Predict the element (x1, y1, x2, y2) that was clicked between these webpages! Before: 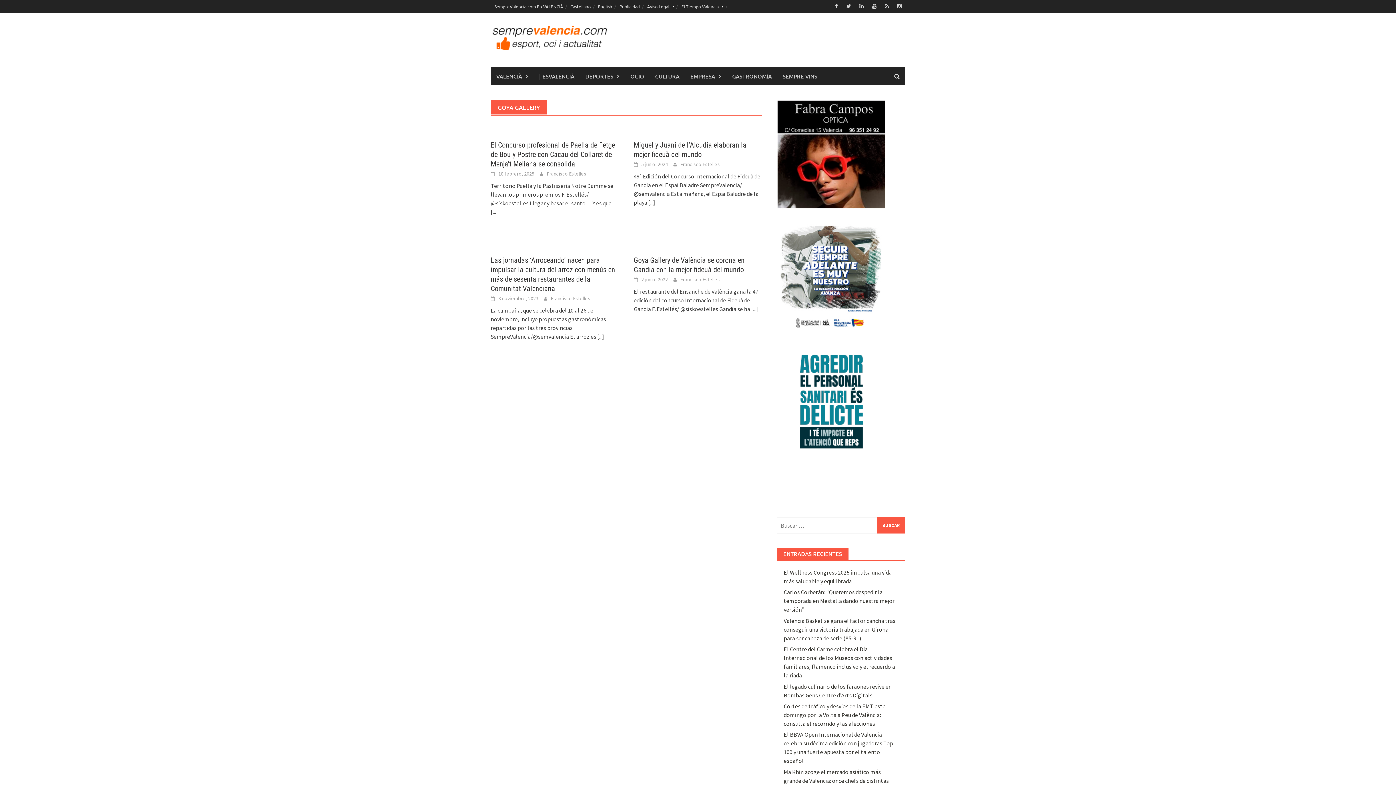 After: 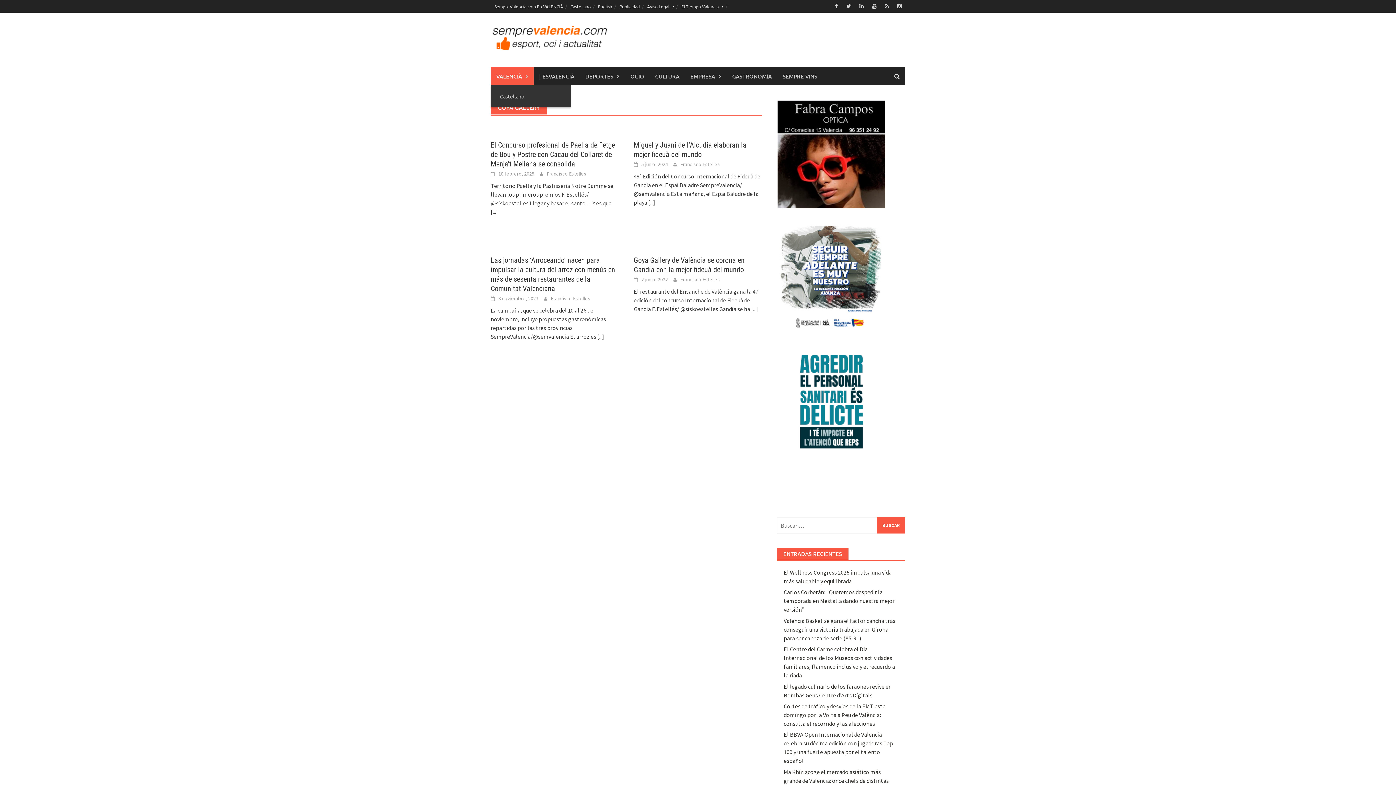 Action: bbox: (490, 67, 533, 85) label: VALENCIÀ